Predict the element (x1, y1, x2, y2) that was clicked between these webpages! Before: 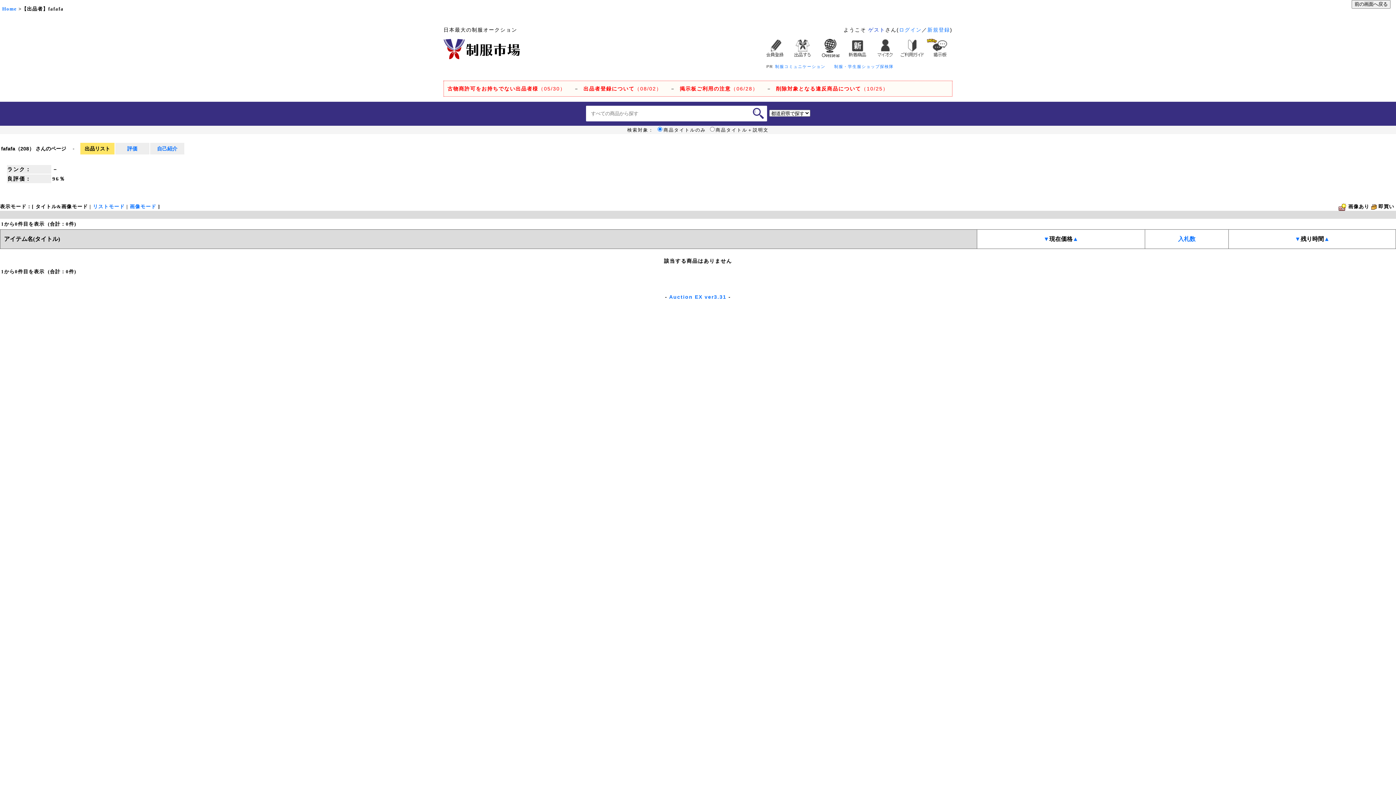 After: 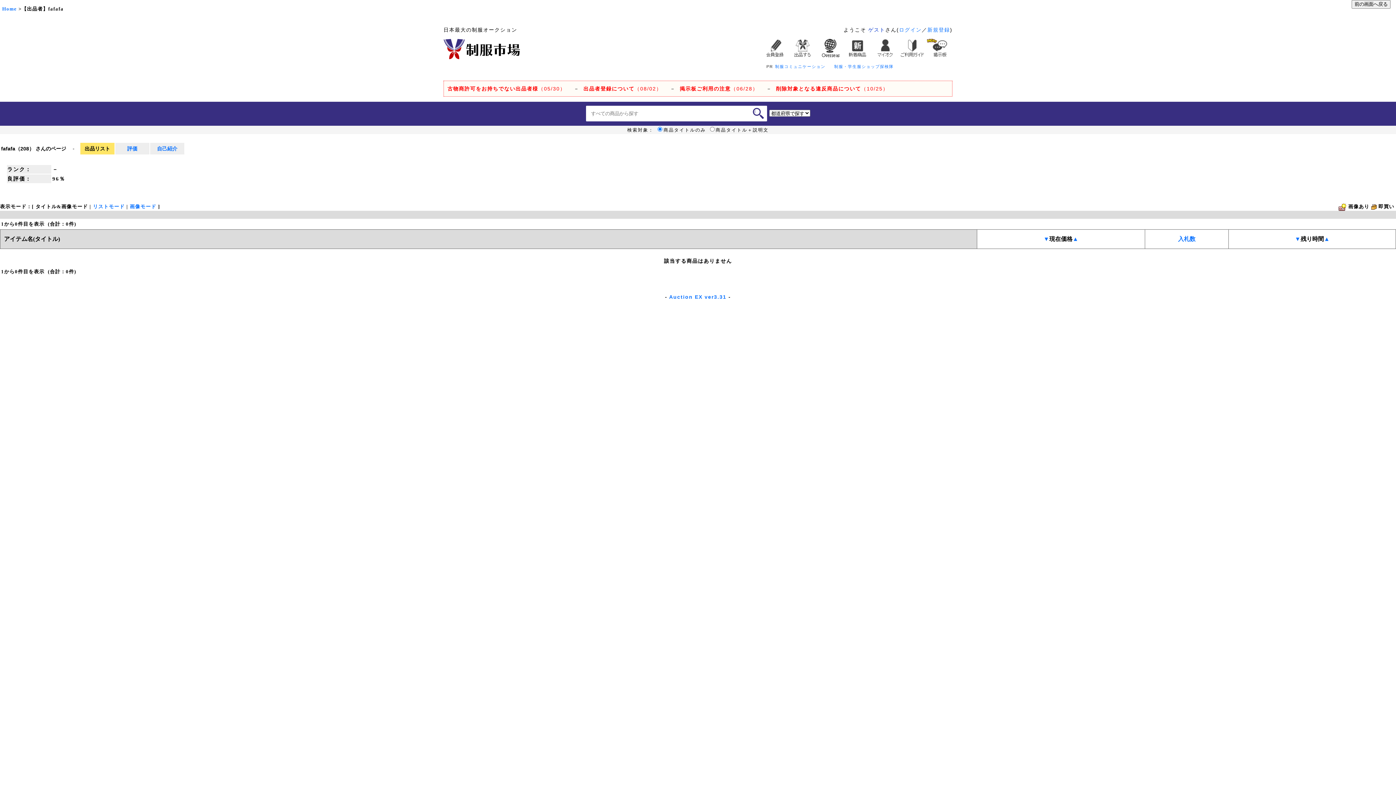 Action: bbox: (927, 38, 952, 57)